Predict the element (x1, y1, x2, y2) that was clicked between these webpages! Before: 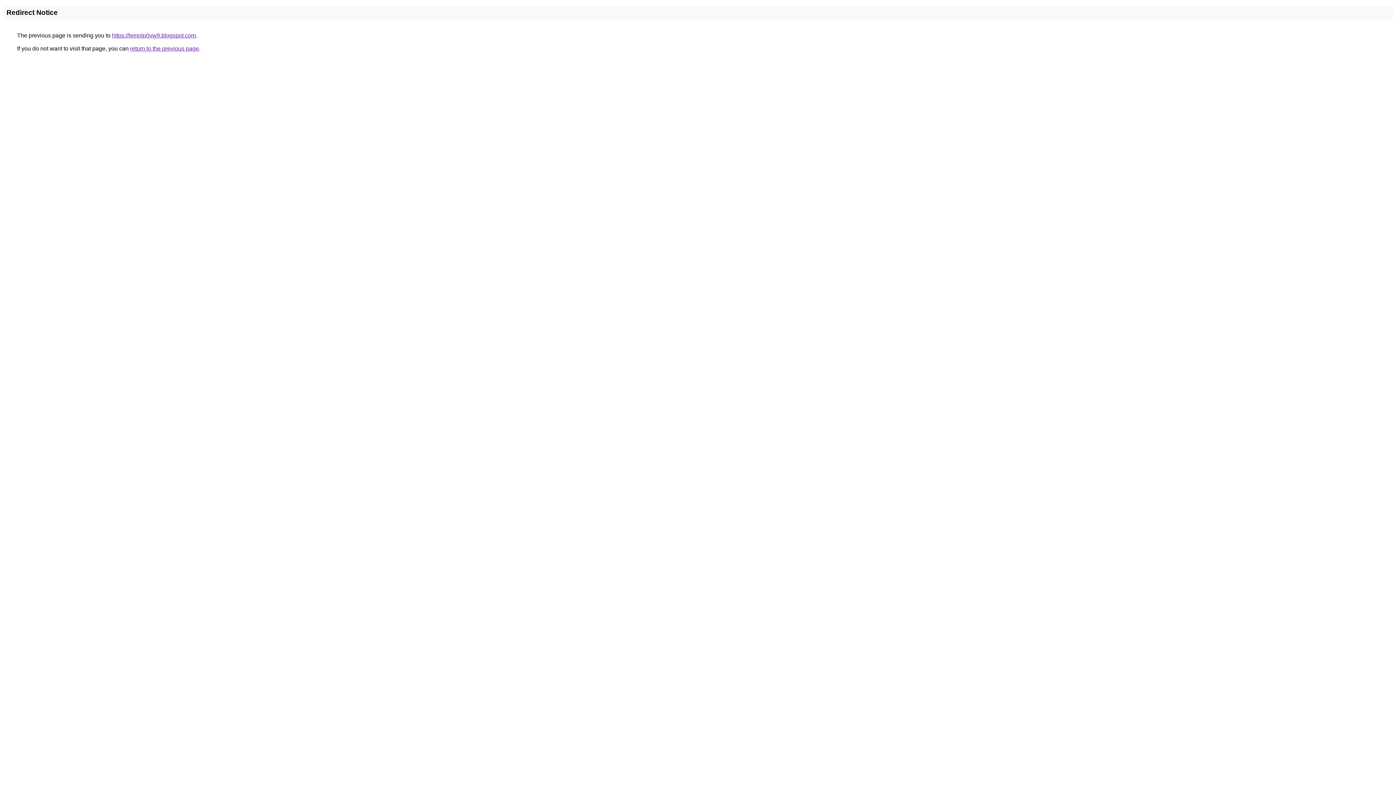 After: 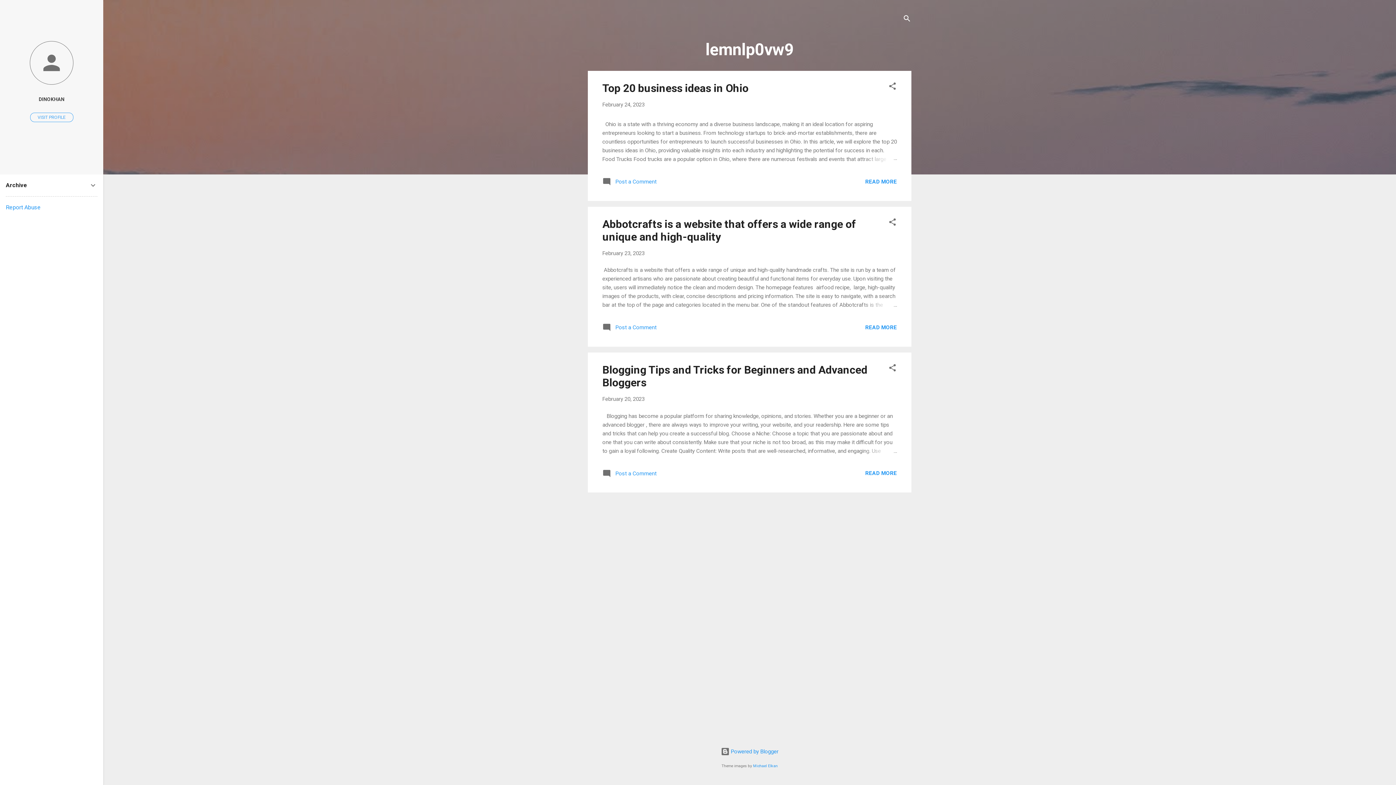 Action: bbox: (112, 32, 196, 38) label: https://lemnlp0vw9.blogspot.com